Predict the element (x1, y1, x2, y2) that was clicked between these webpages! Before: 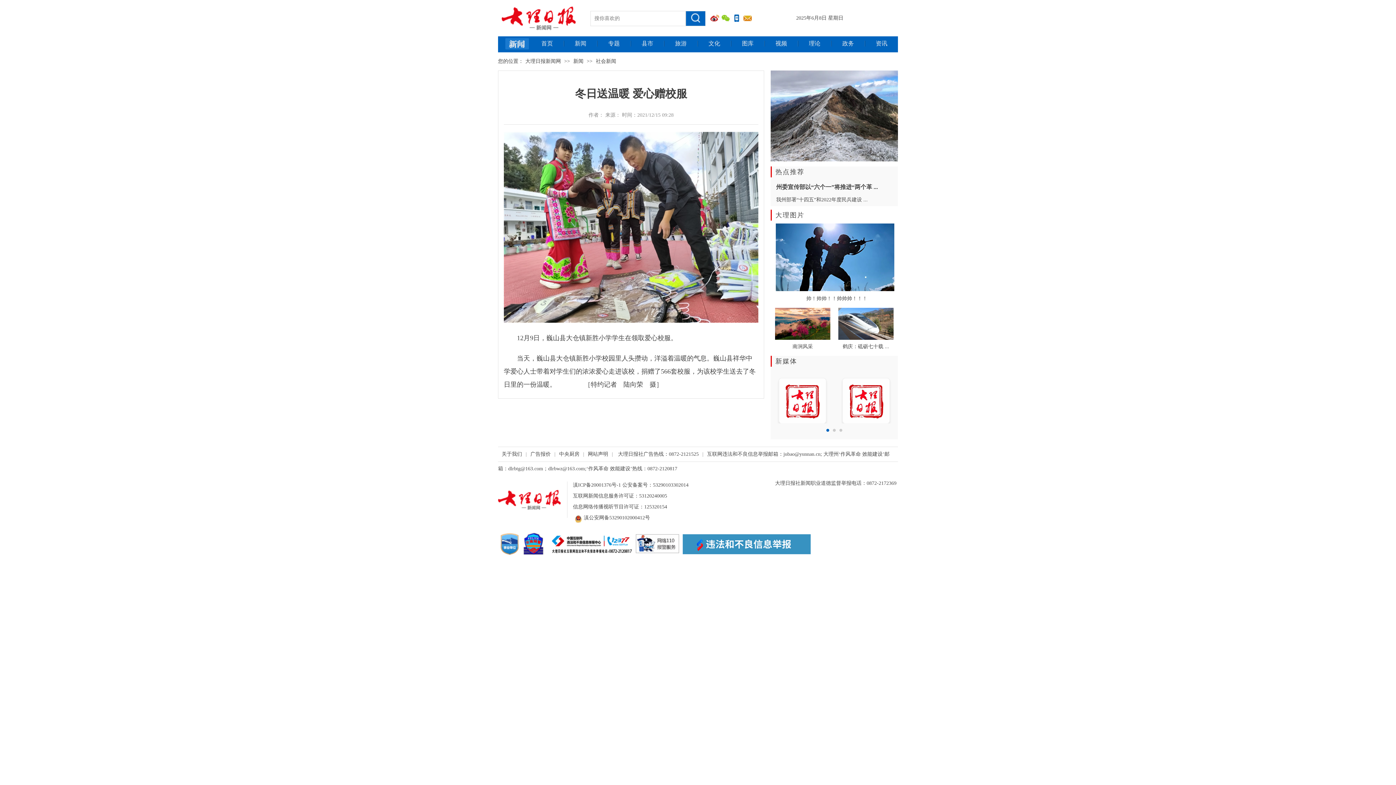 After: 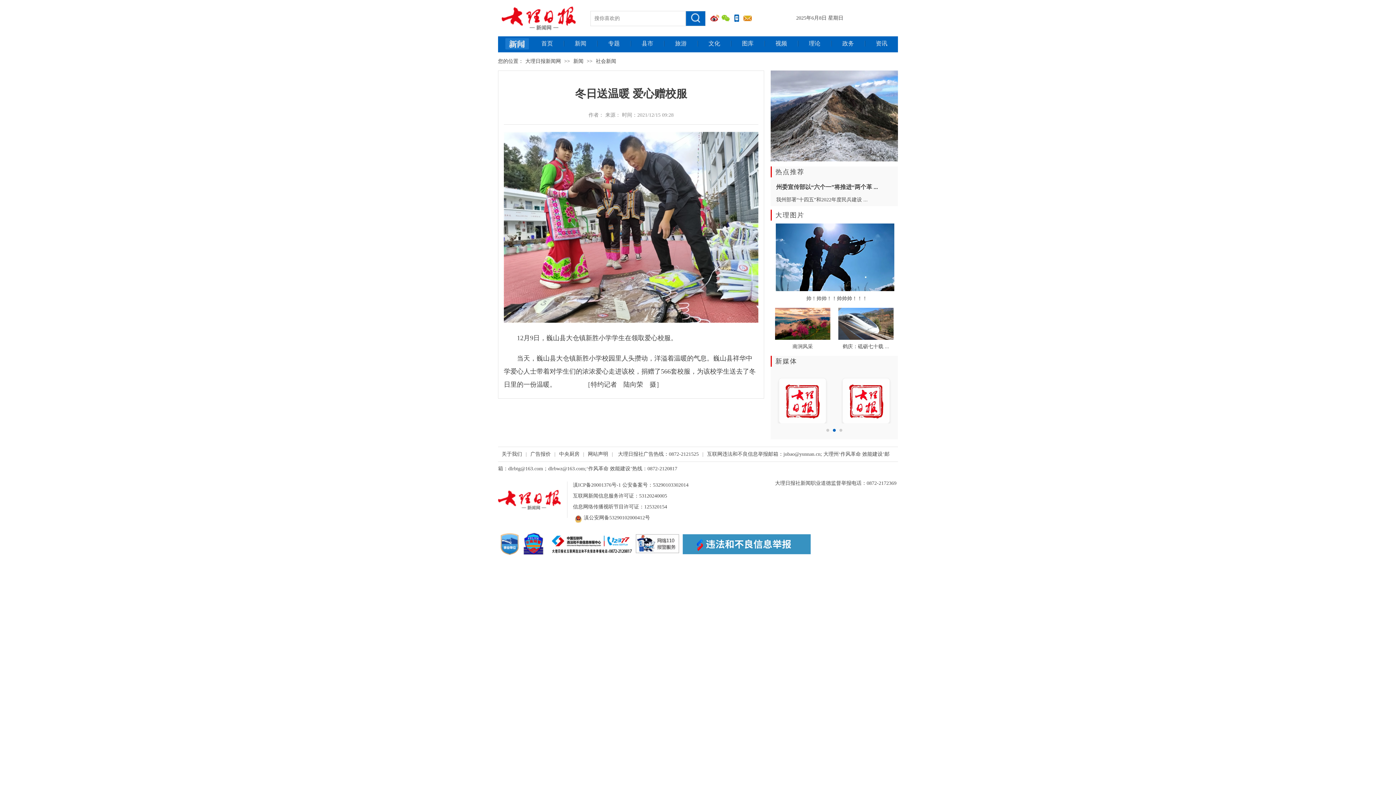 Action: bbox: (523, 551, 544, 556)